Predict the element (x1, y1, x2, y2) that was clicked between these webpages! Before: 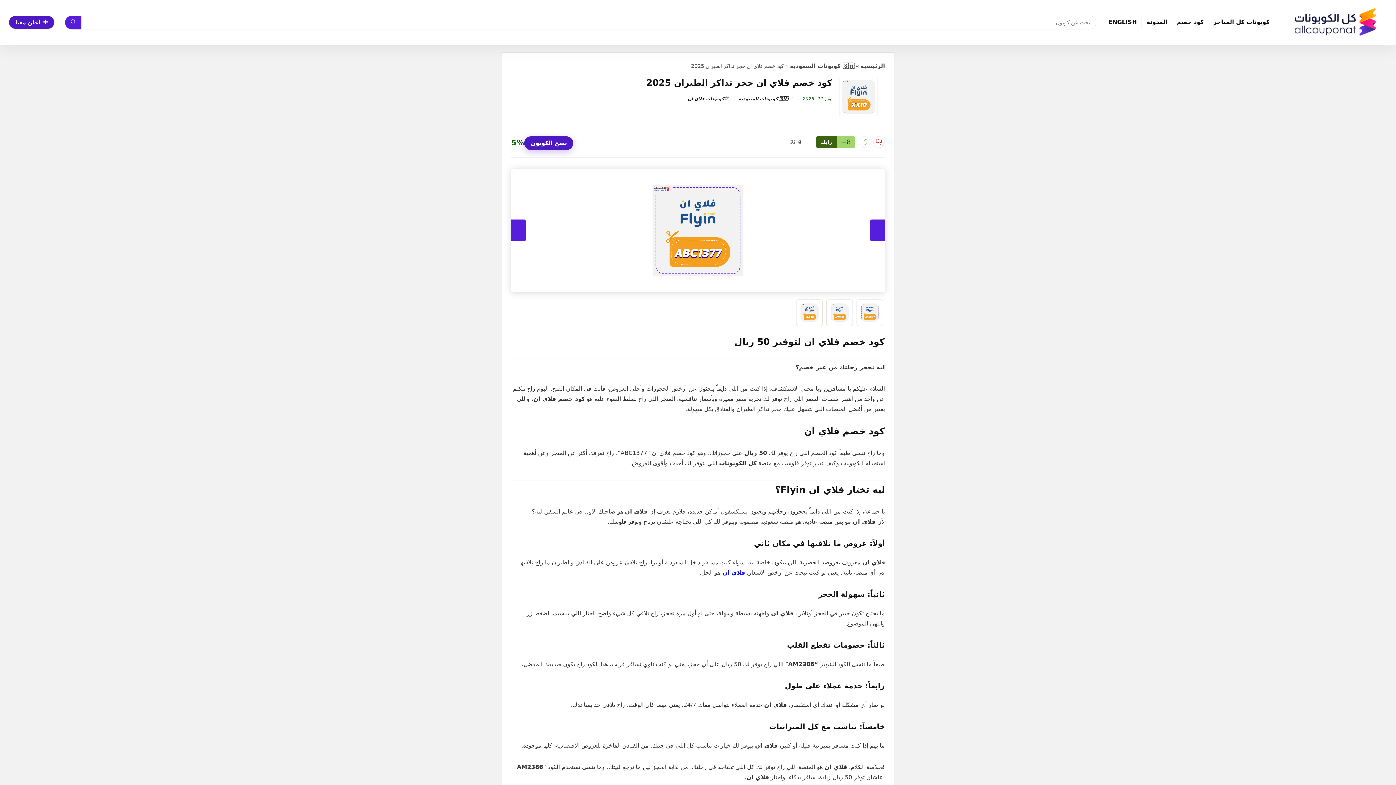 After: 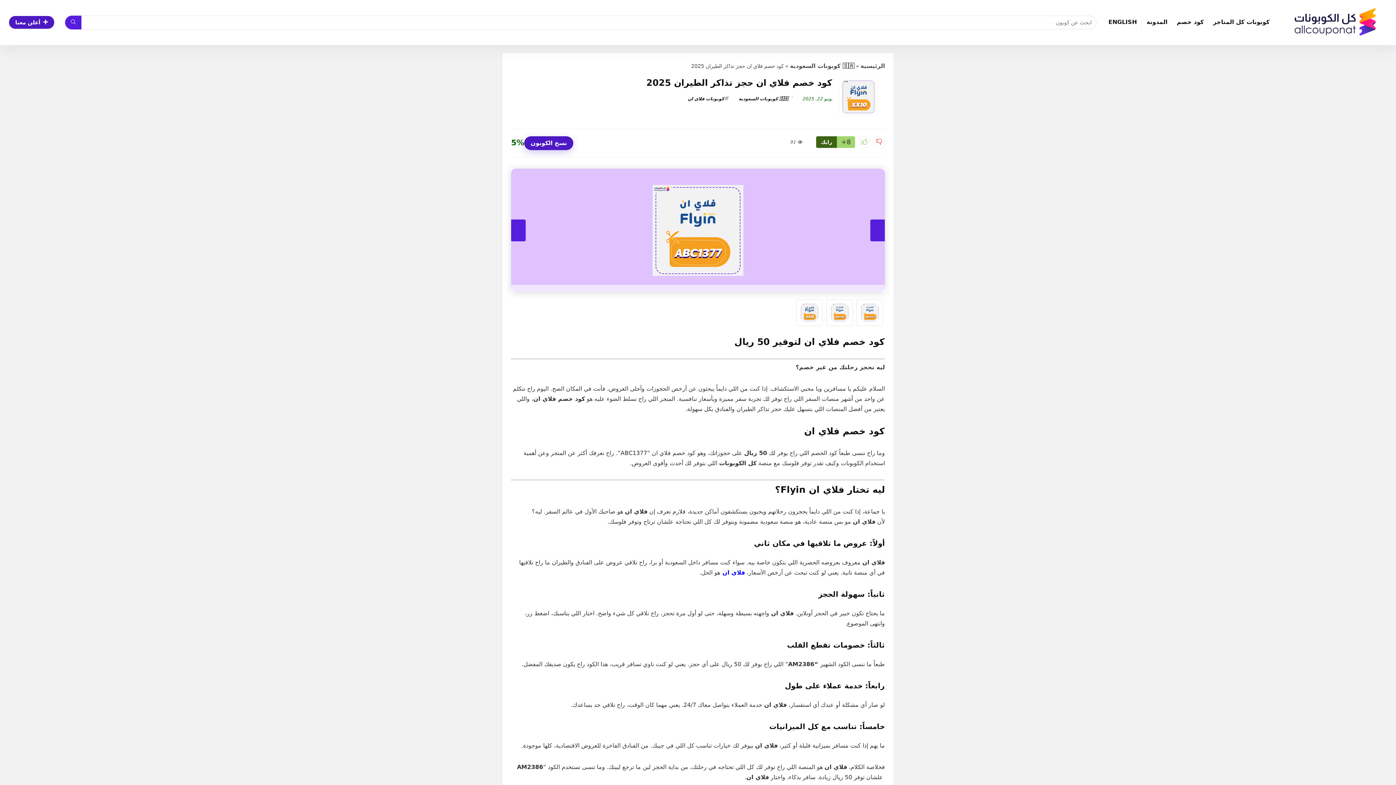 Action: bbox: (511, 168, 885, 292)